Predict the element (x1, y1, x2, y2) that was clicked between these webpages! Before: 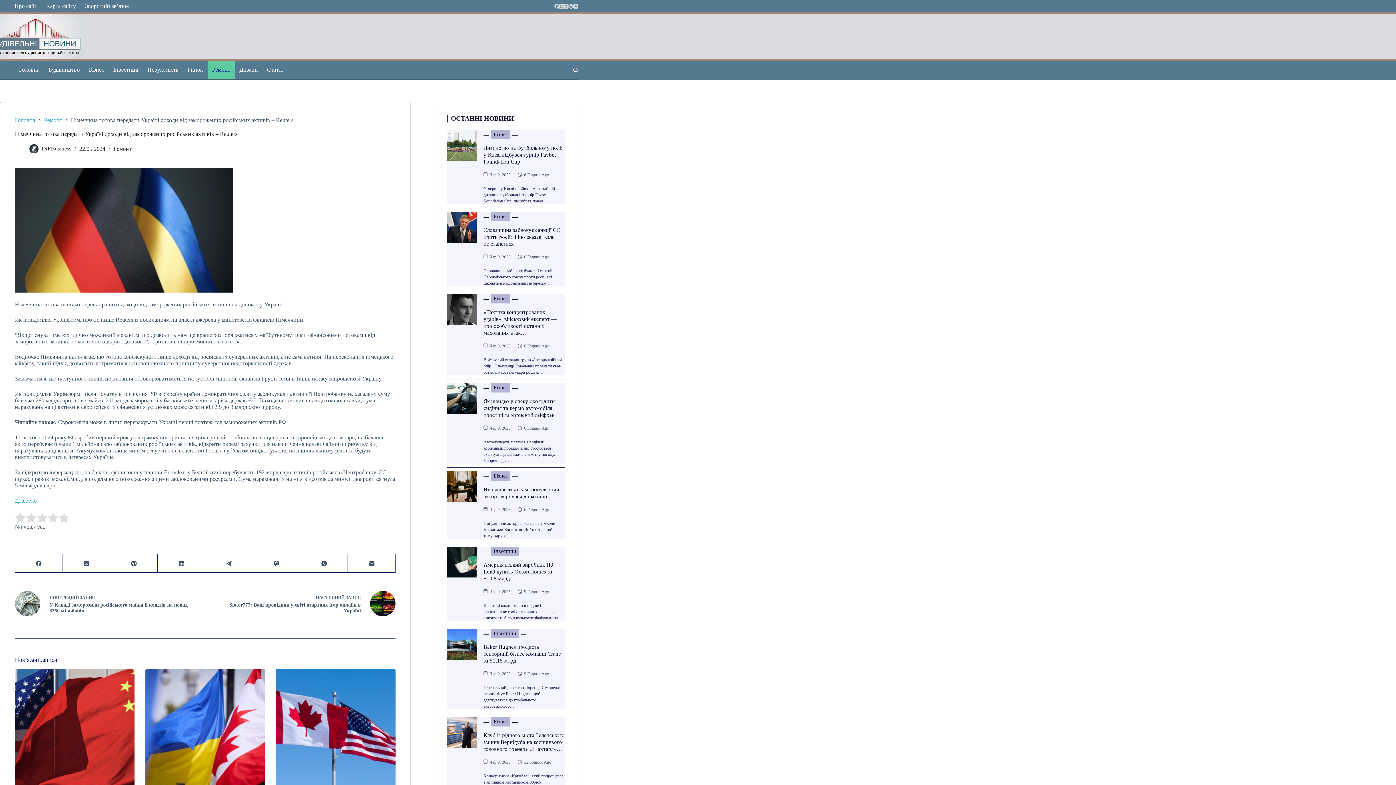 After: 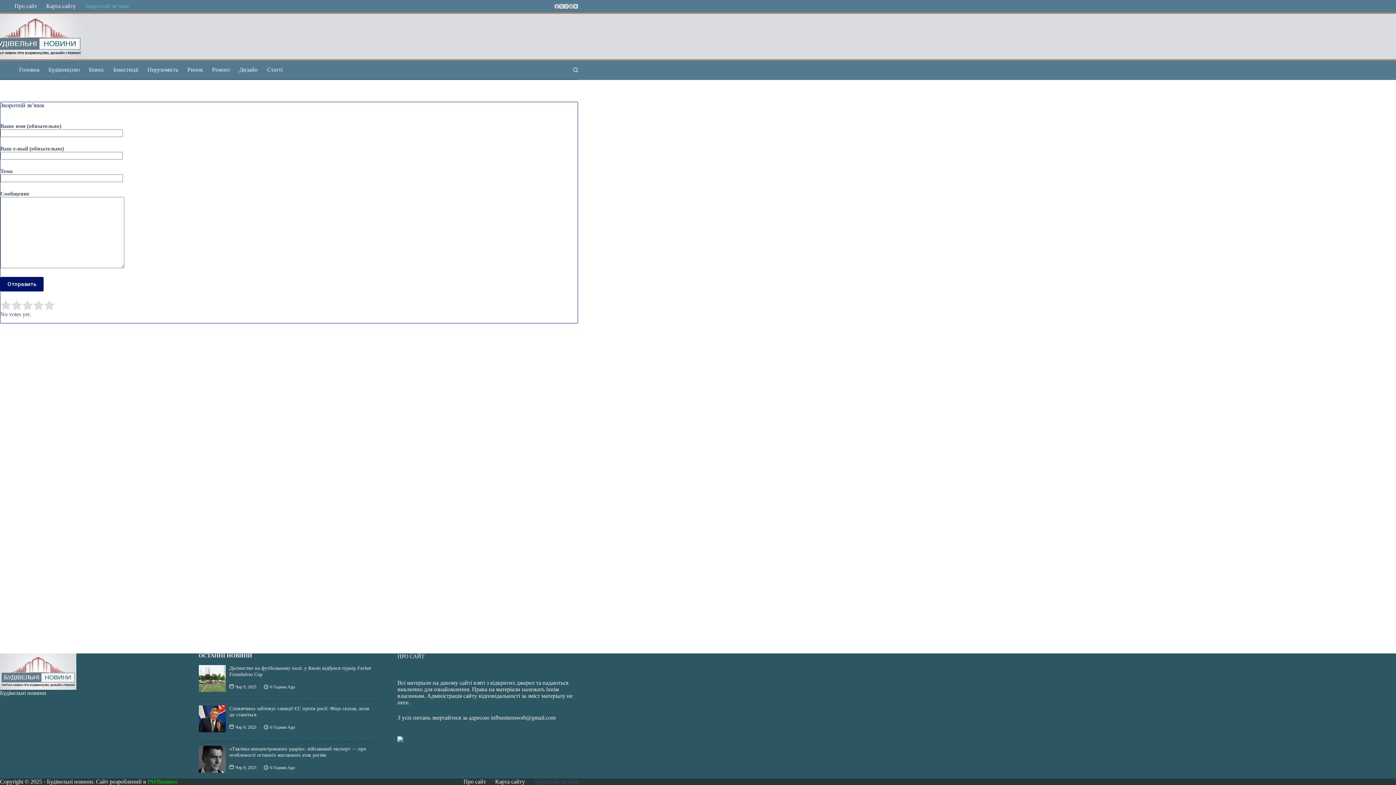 Action: label: Зворотній зв’язок bbox: (80, 0, 133, 12)